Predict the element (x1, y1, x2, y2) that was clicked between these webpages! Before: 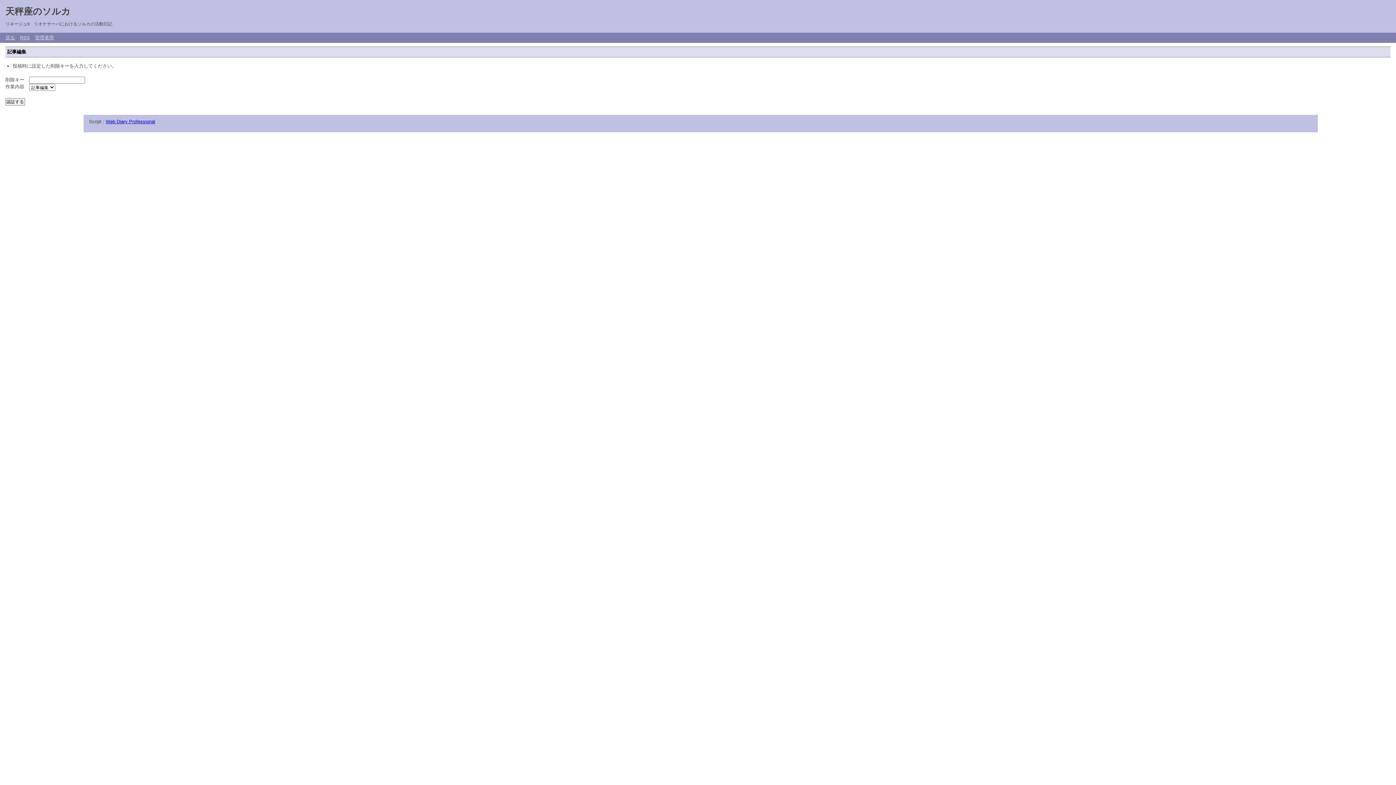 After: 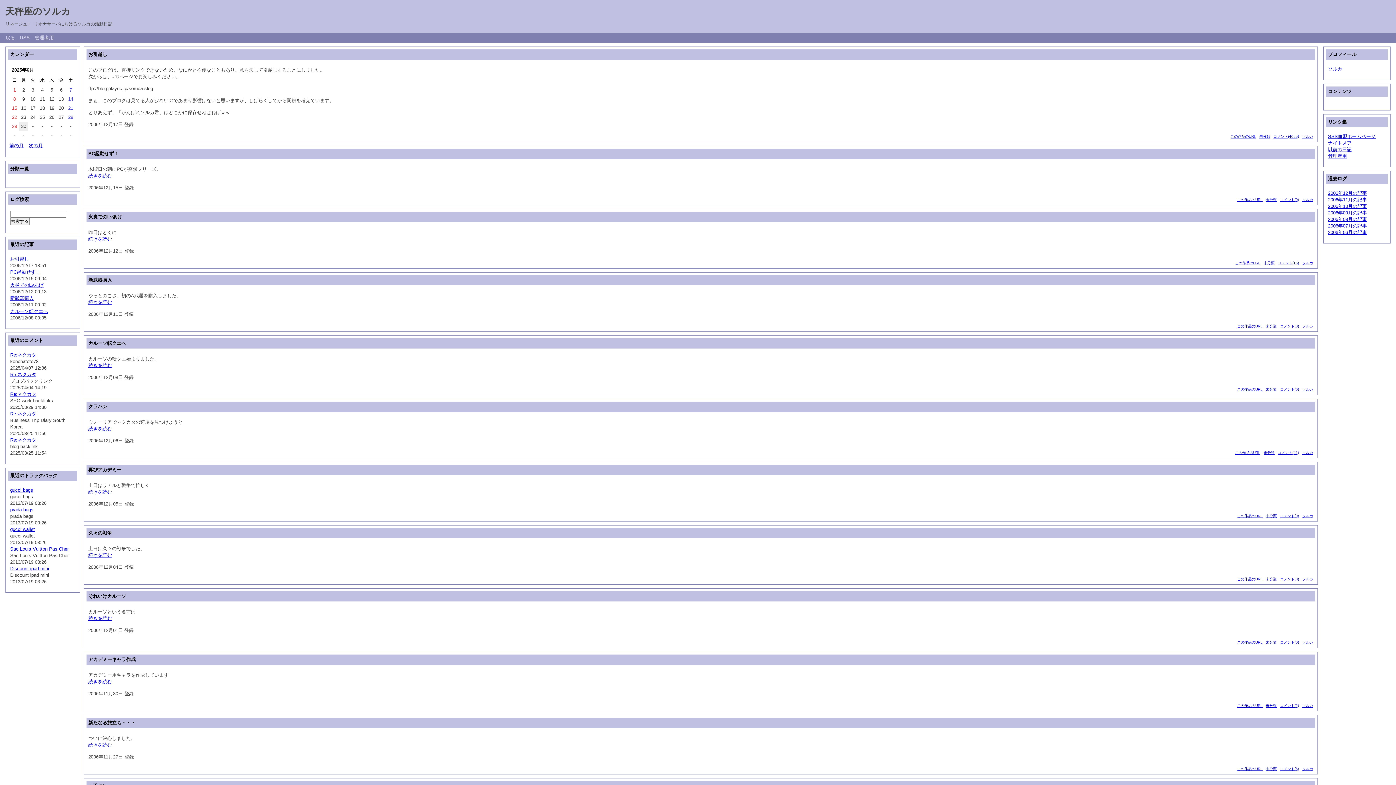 Action: bbox: (5, 6, 70, 16) label: 天秤座のソルカ